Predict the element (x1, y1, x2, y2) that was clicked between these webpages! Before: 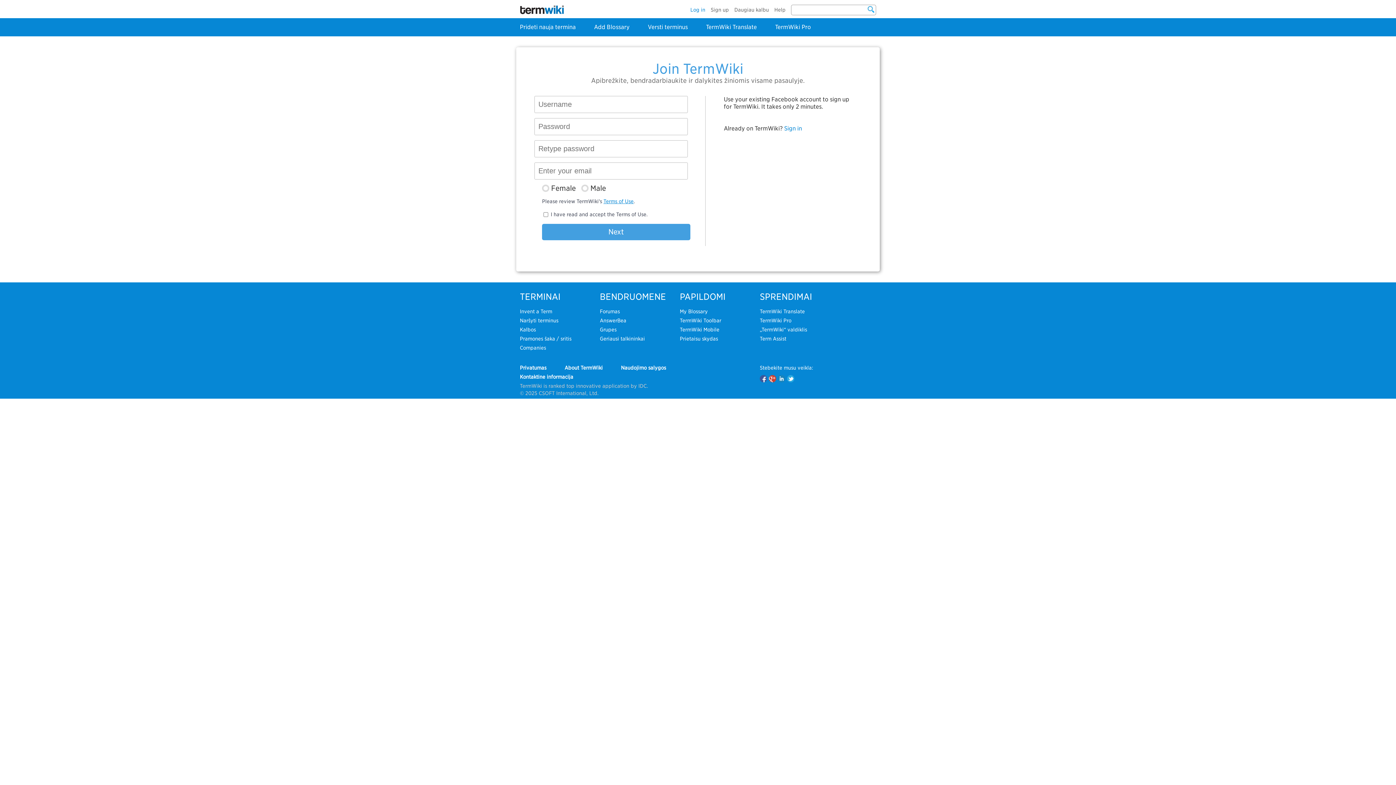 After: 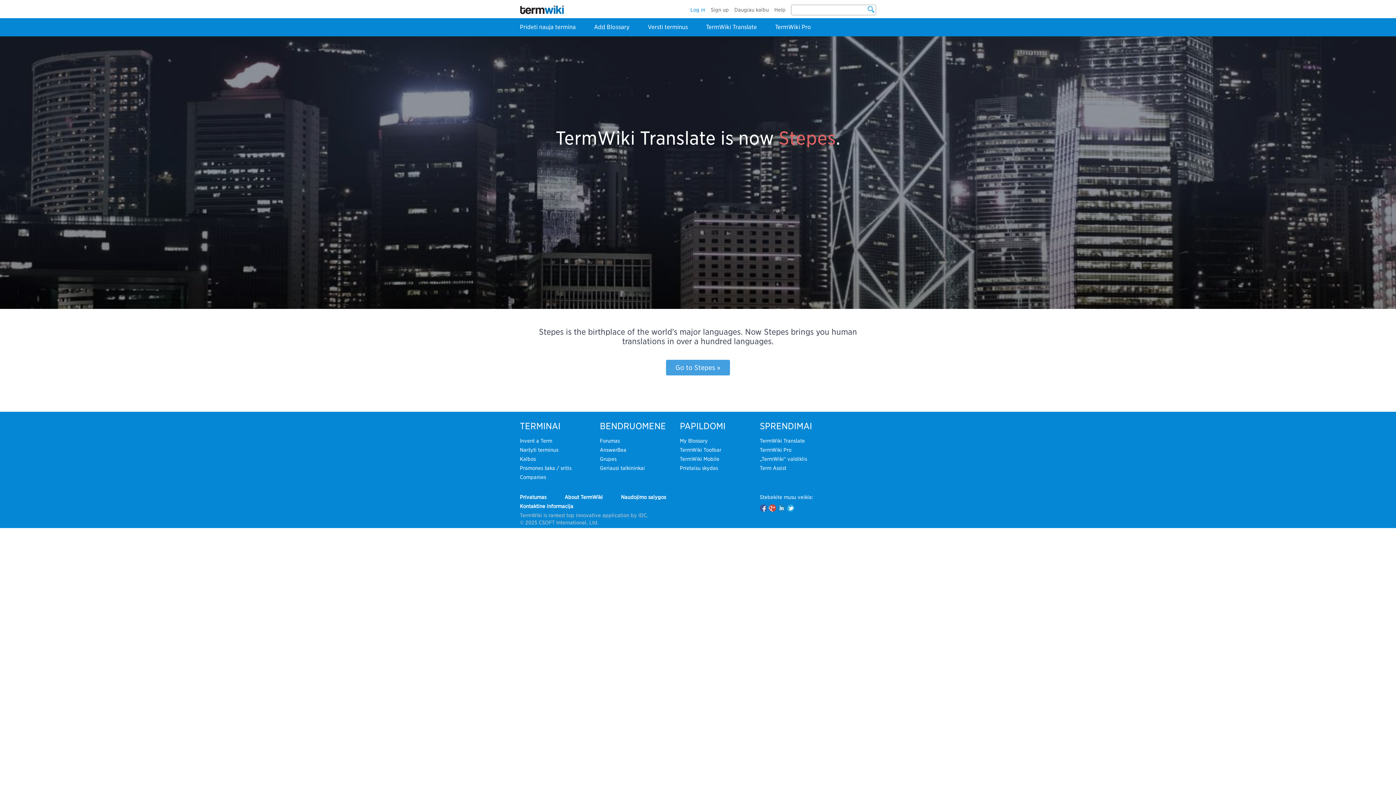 Action: label: TermWiki Translate bbox: (706, 23, 757, 30)